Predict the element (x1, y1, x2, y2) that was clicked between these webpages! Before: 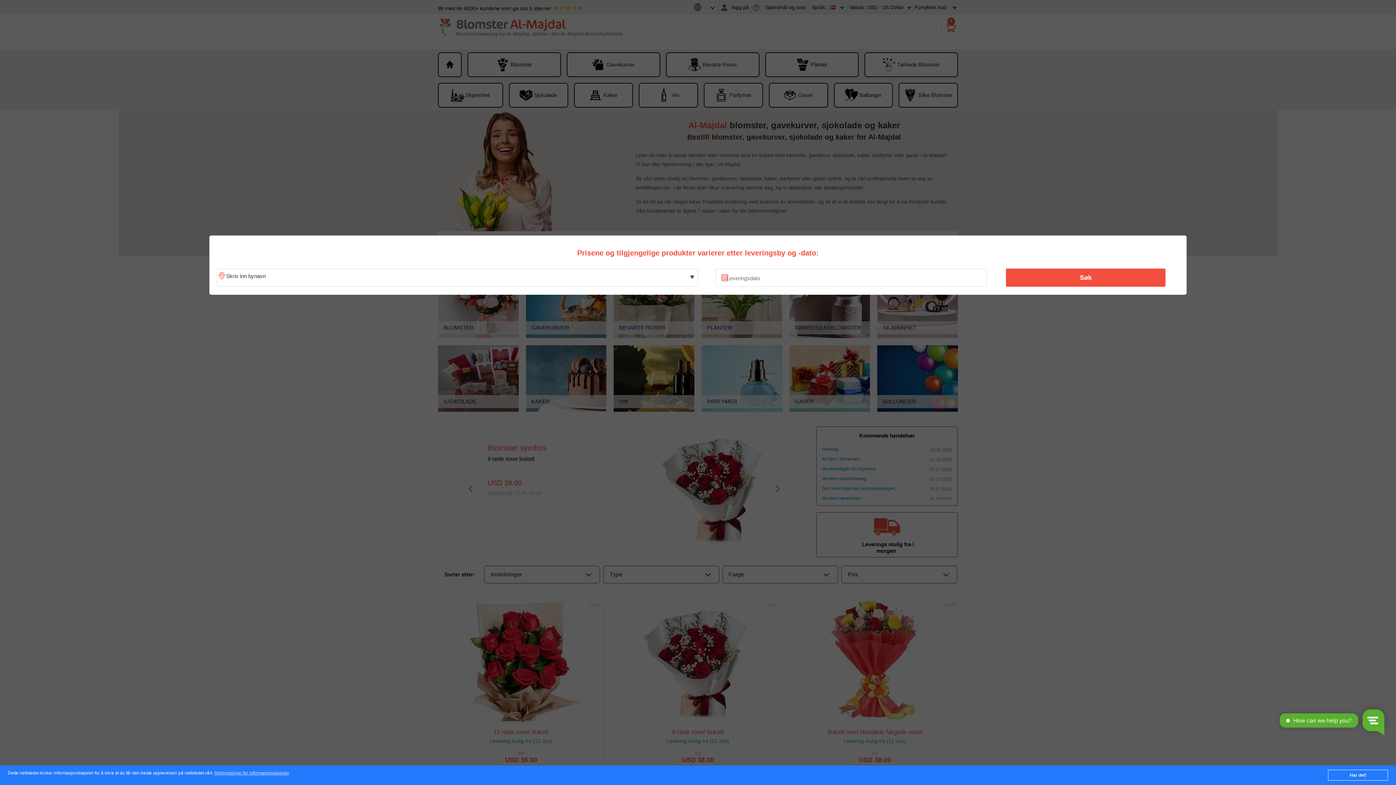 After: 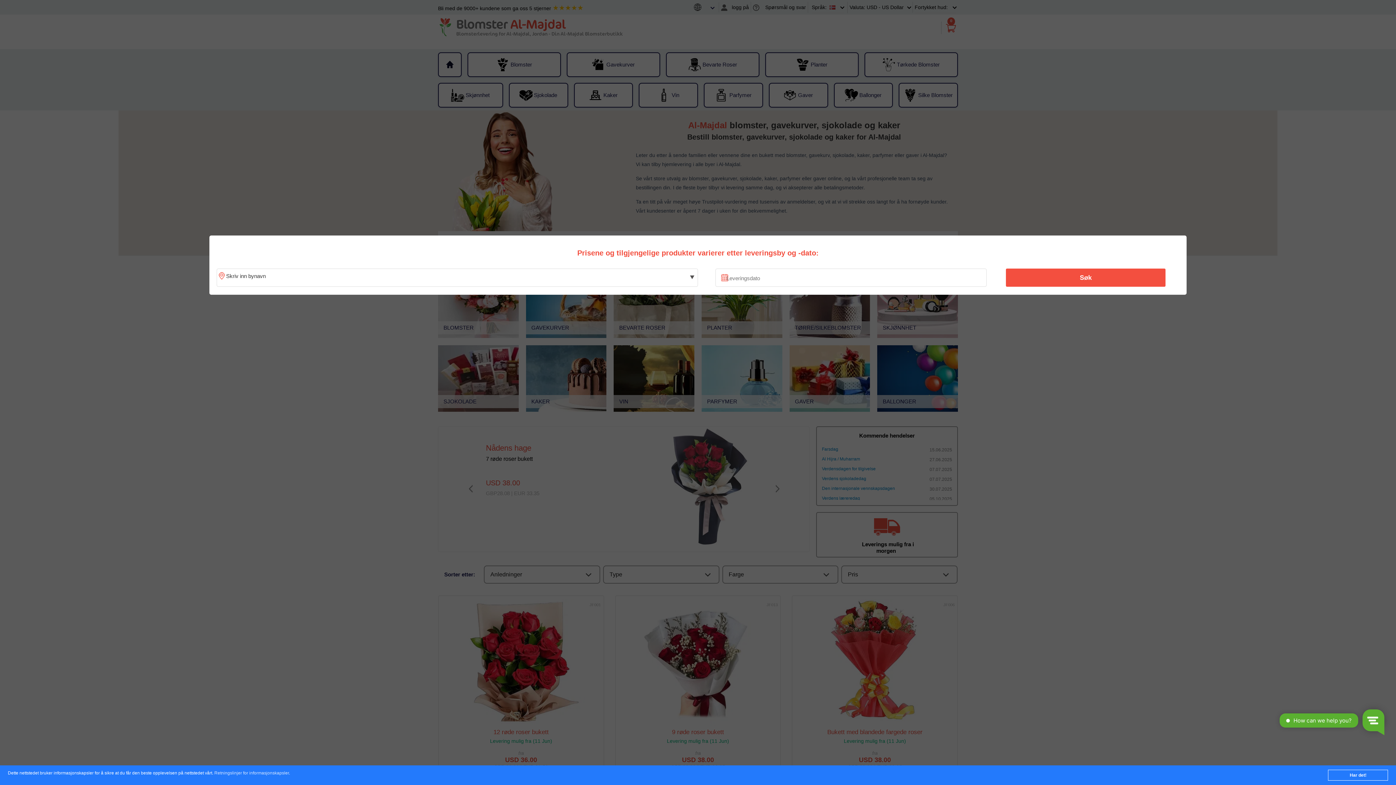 Action: label: Retningslinjer for informasjonskapsler bbox: (214, 771, 288, 776)